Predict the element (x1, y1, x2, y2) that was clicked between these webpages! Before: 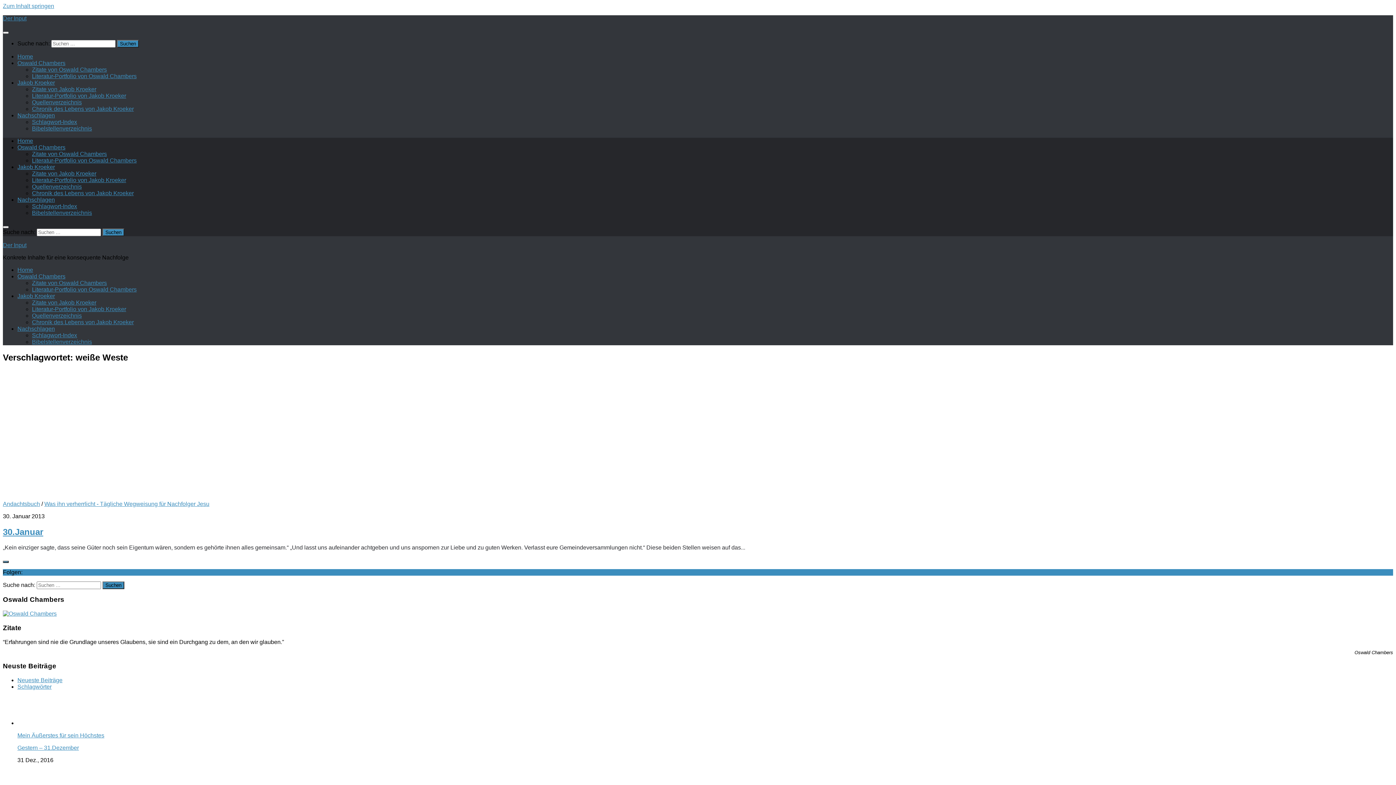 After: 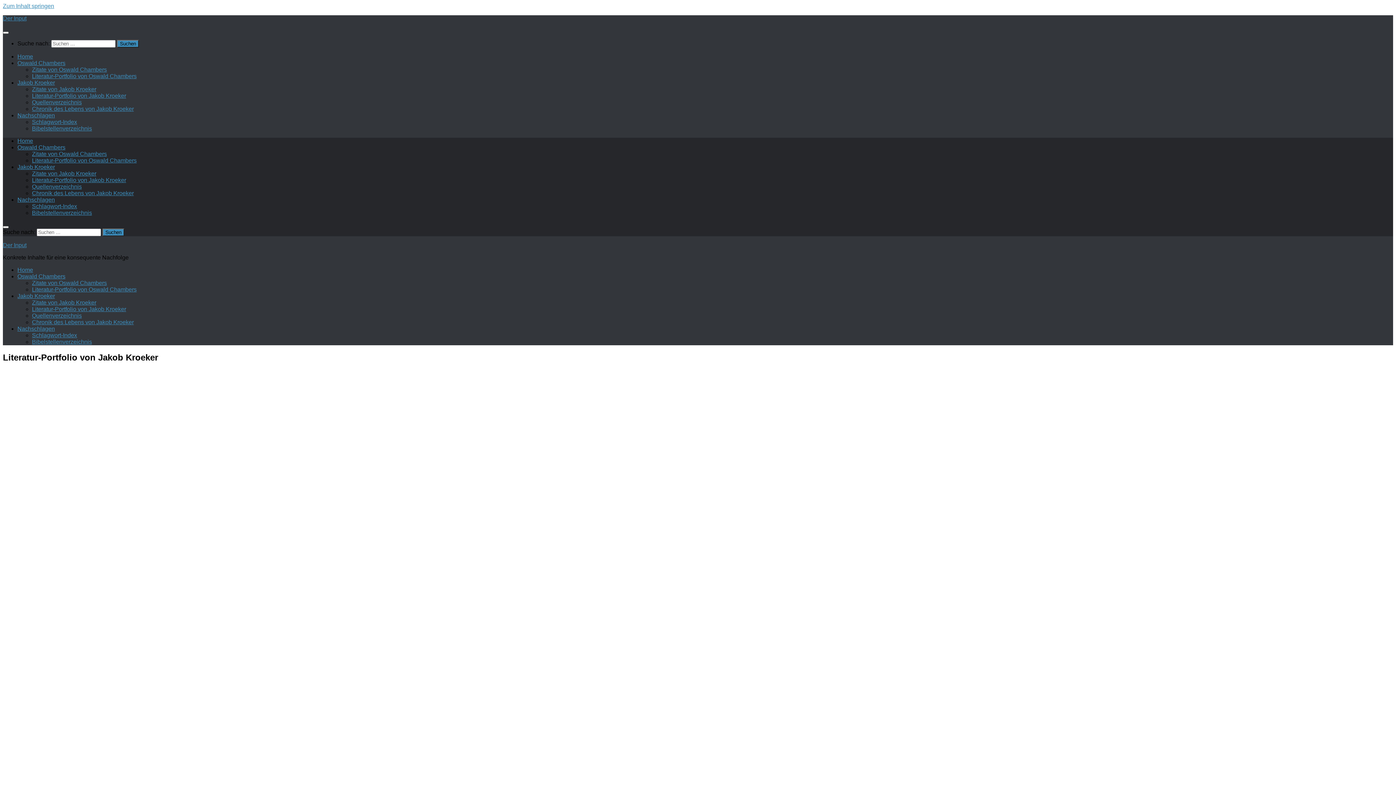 Action: label: Literatur-Portfolio von Jakob Kroeker bbox: (32, 306, 126, 312)